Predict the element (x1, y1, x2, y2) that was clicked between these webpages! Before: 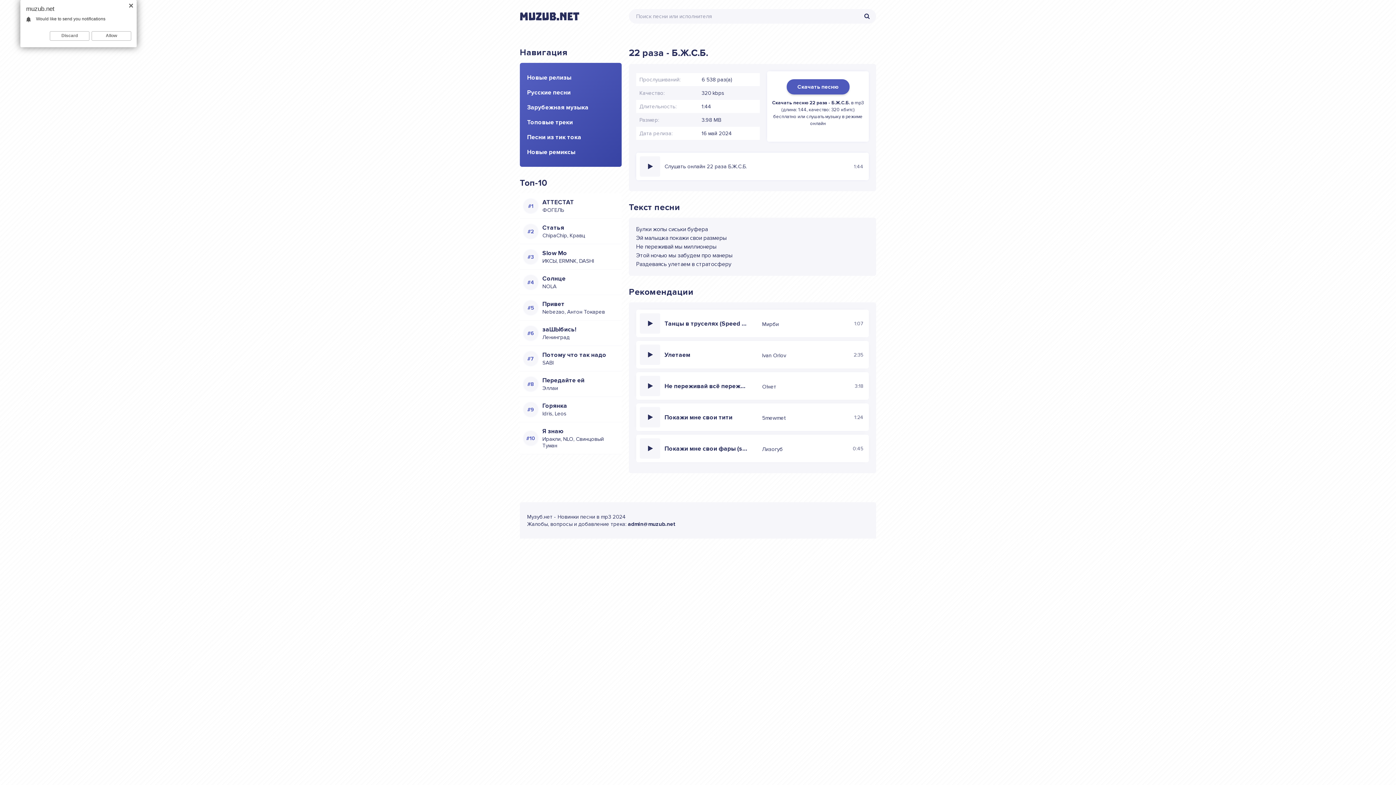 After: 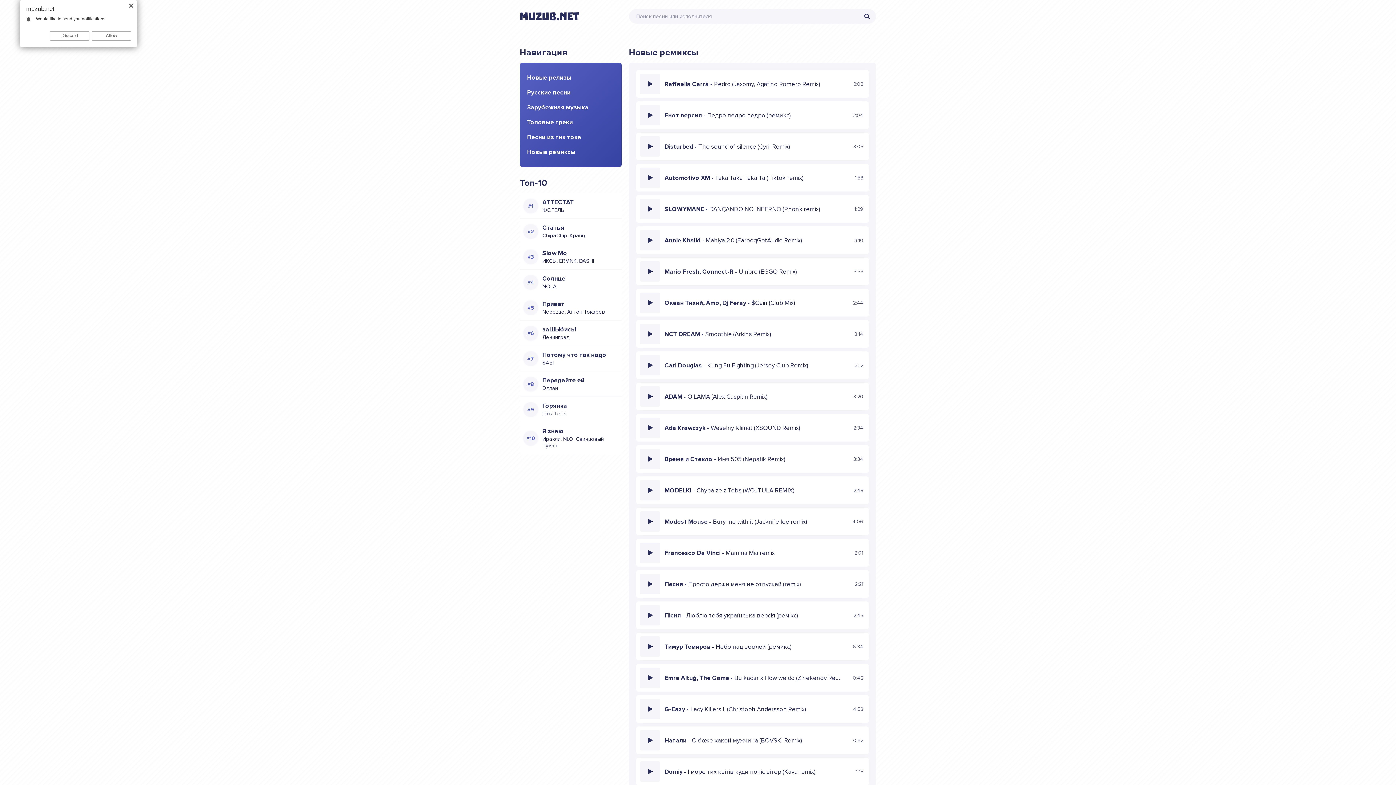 Action: label: Новые ремиксы bbox: (527, 148, 575, 156)